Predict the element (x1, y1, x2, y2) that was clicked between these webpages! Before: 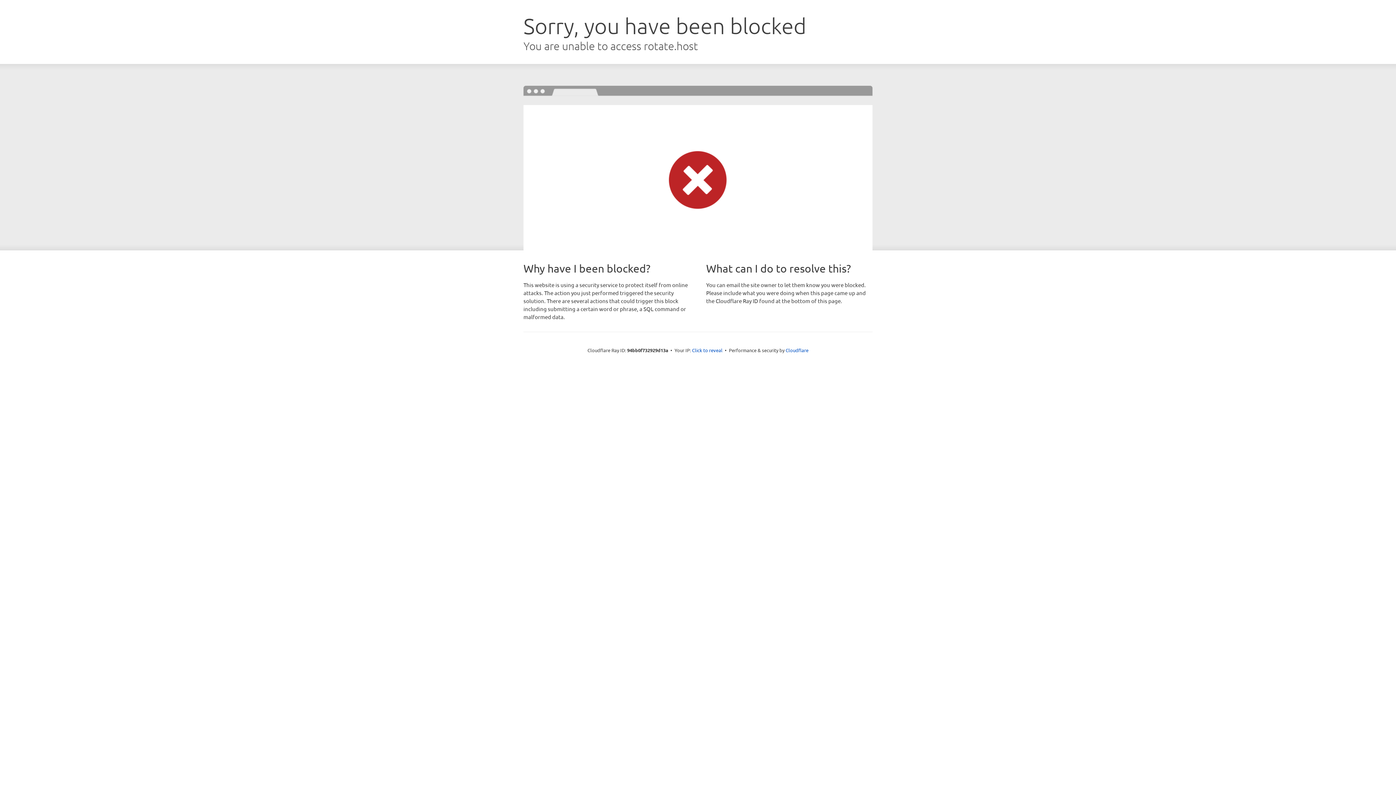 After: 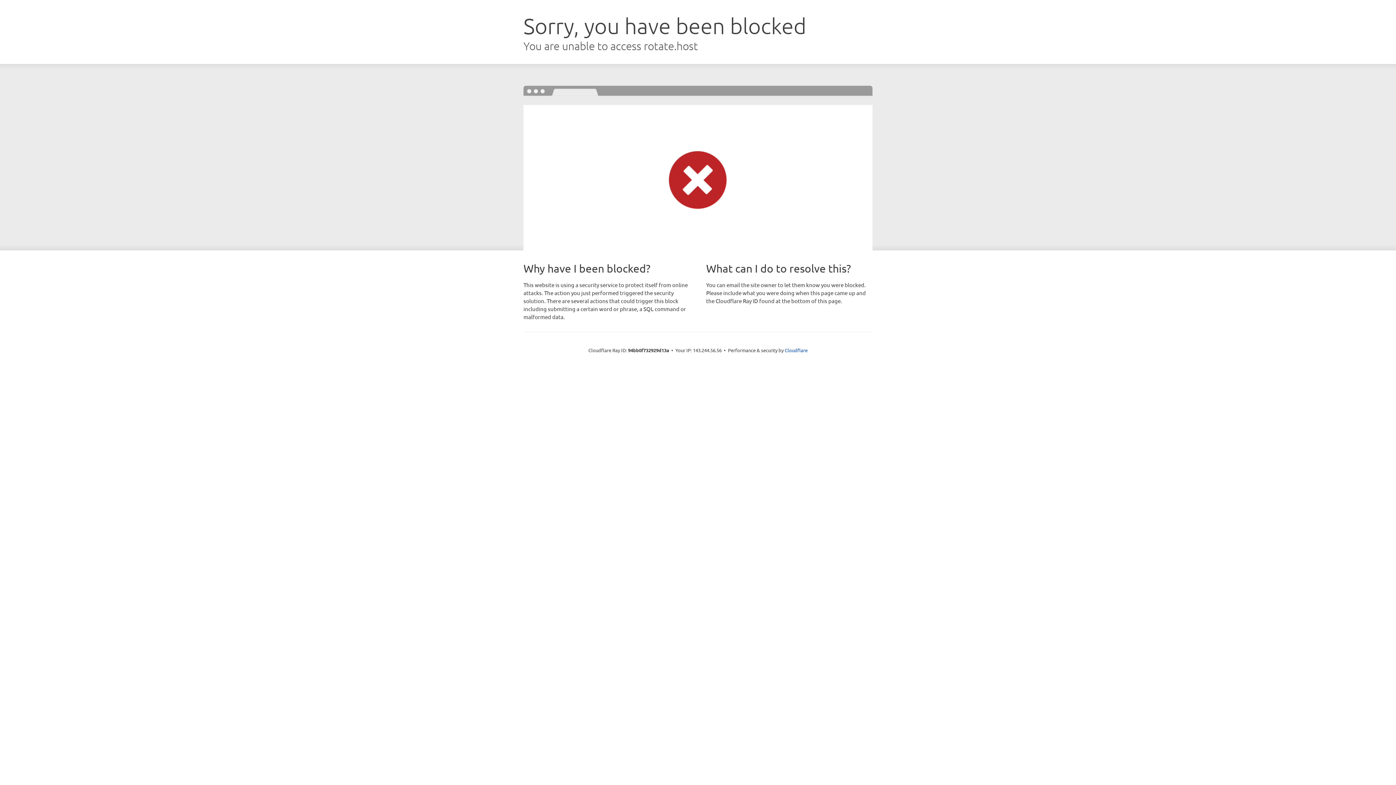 Action: label: Click to reveal bbox: (692, 346, 722, 353)